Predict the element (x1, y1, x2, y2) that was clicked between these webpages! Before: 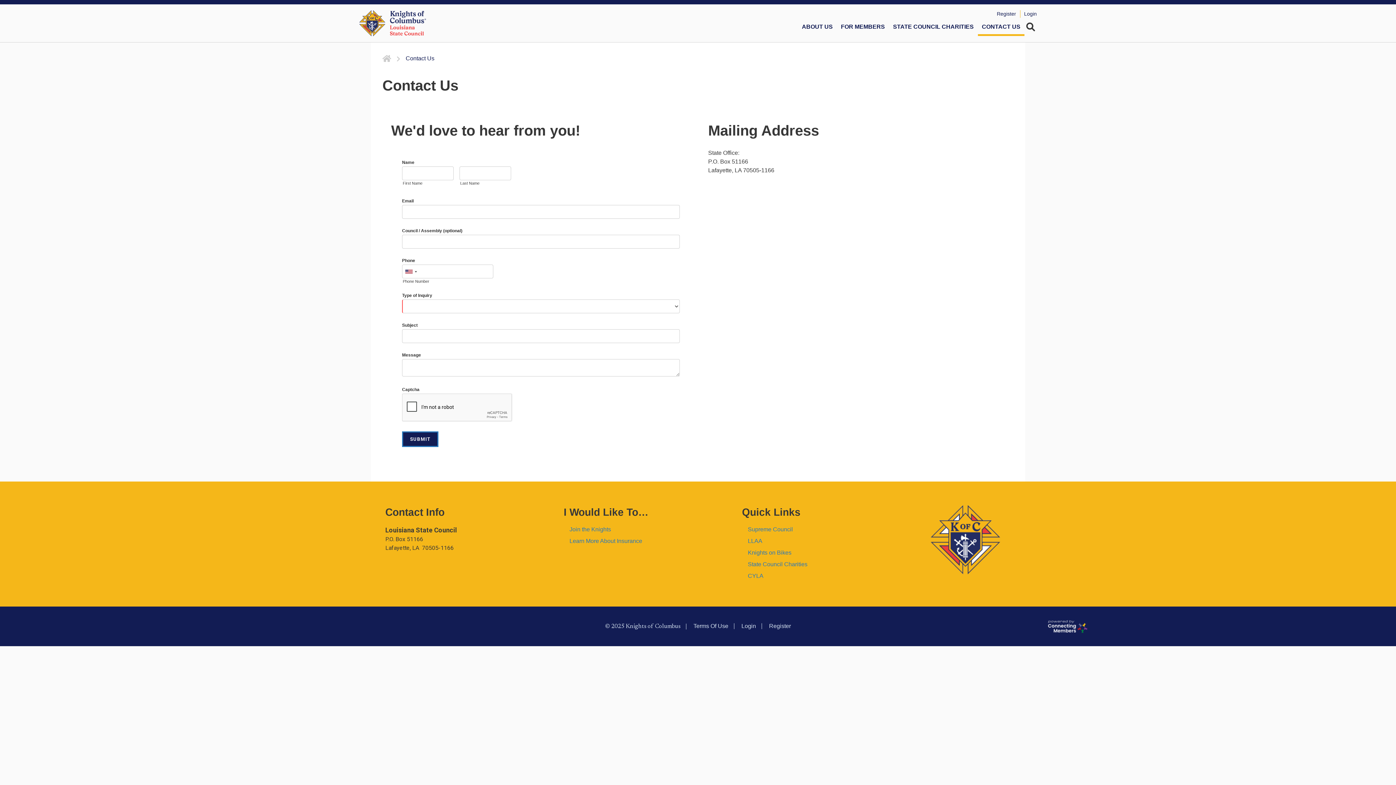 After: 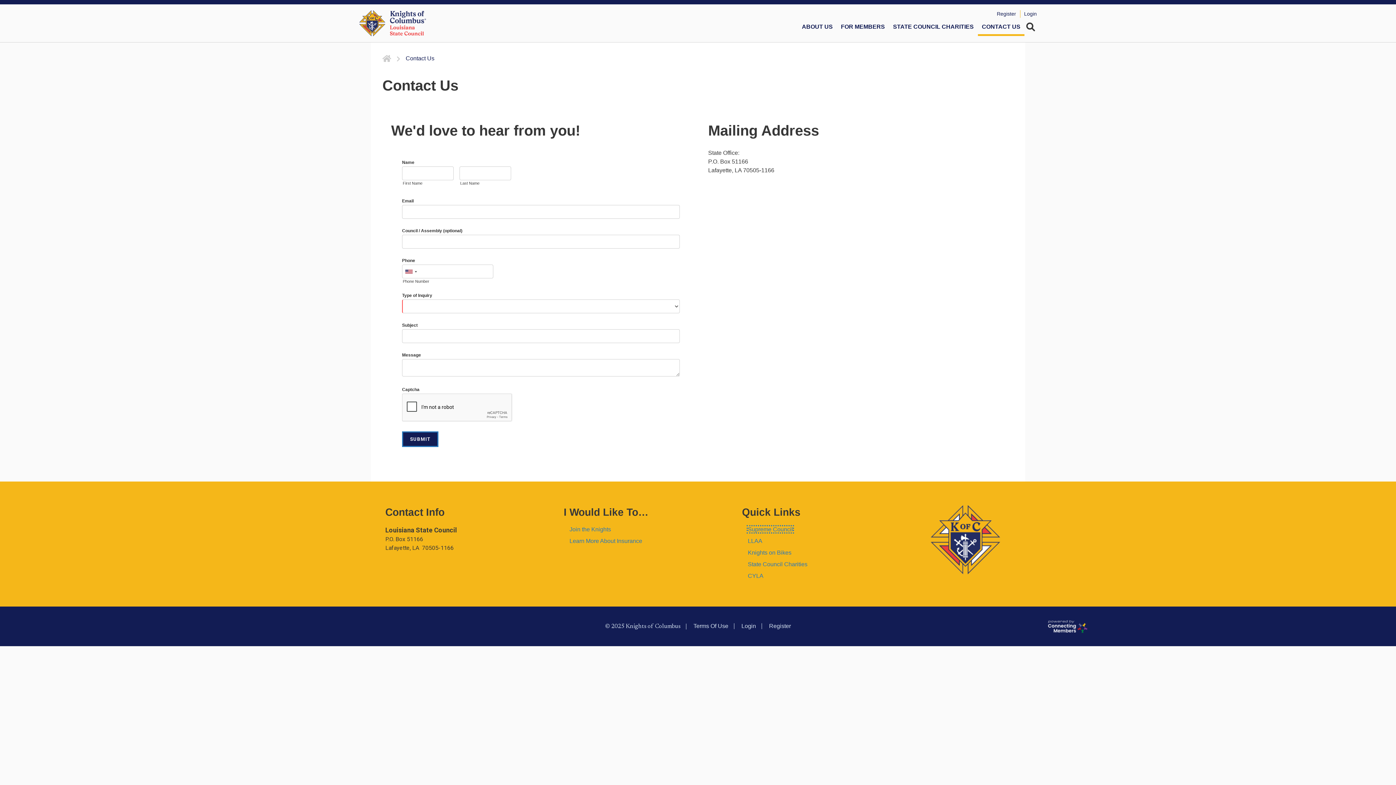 Action: bbox: (748, 526, 793, 532) label: Supreme Council